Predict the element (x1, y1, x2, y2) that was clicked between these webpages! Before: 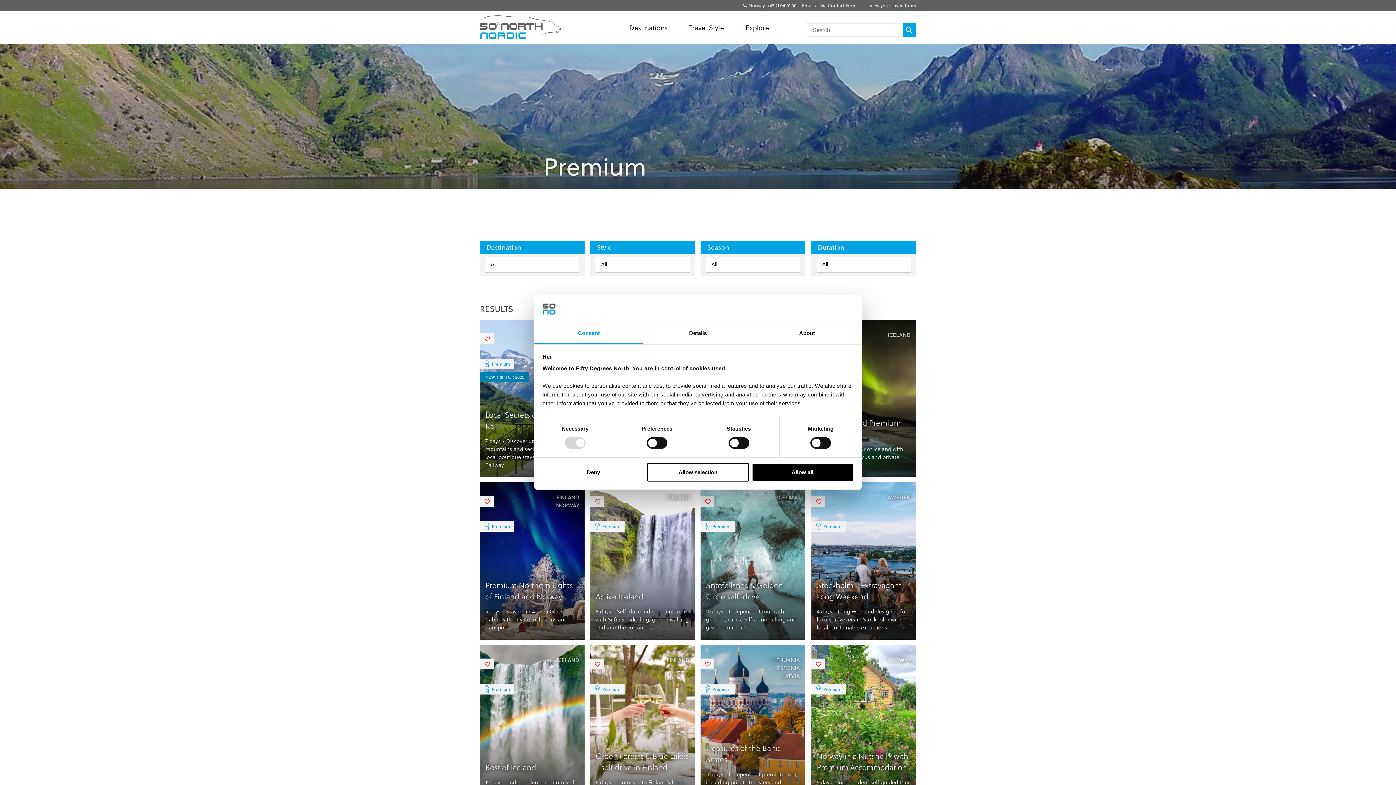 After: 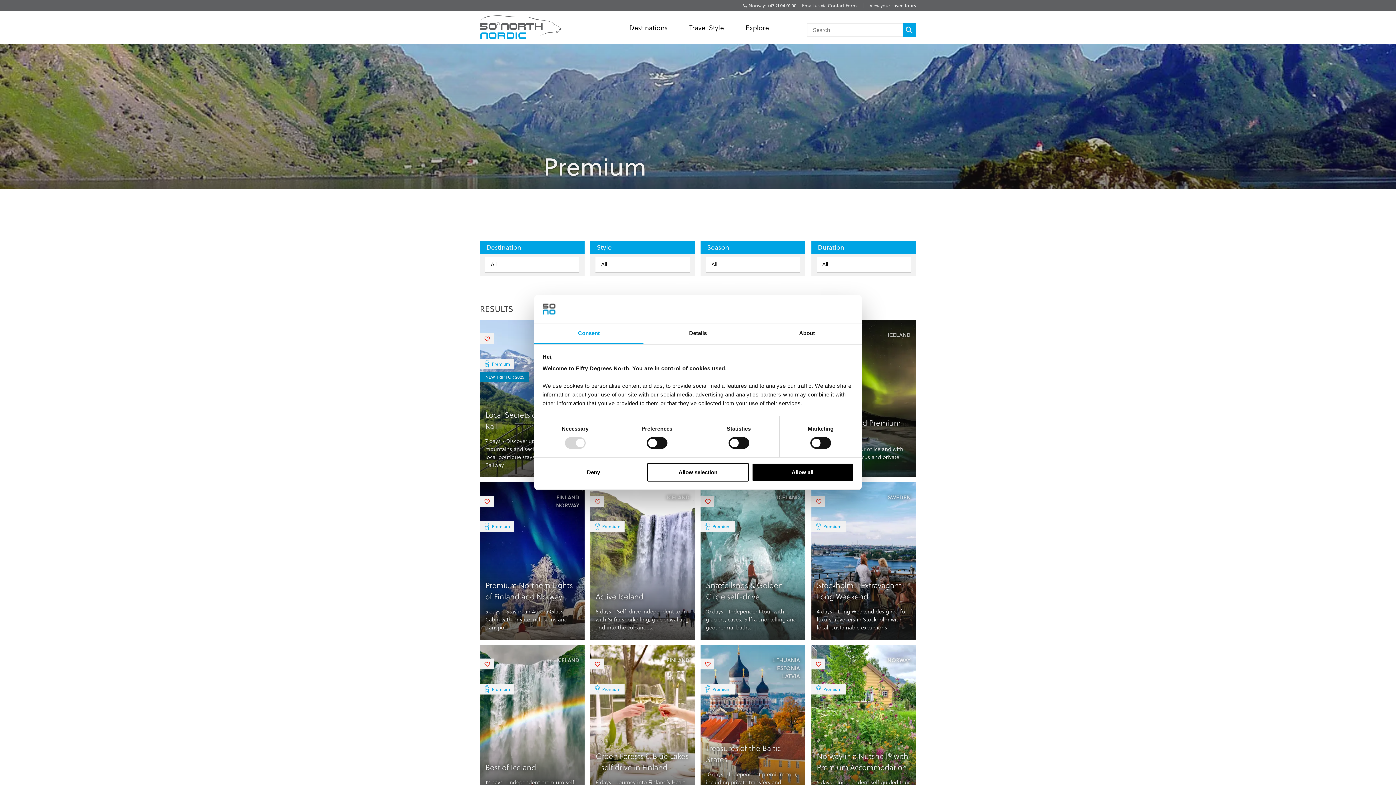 Action: label: Saved bbox: (700, 659, 714, 669)